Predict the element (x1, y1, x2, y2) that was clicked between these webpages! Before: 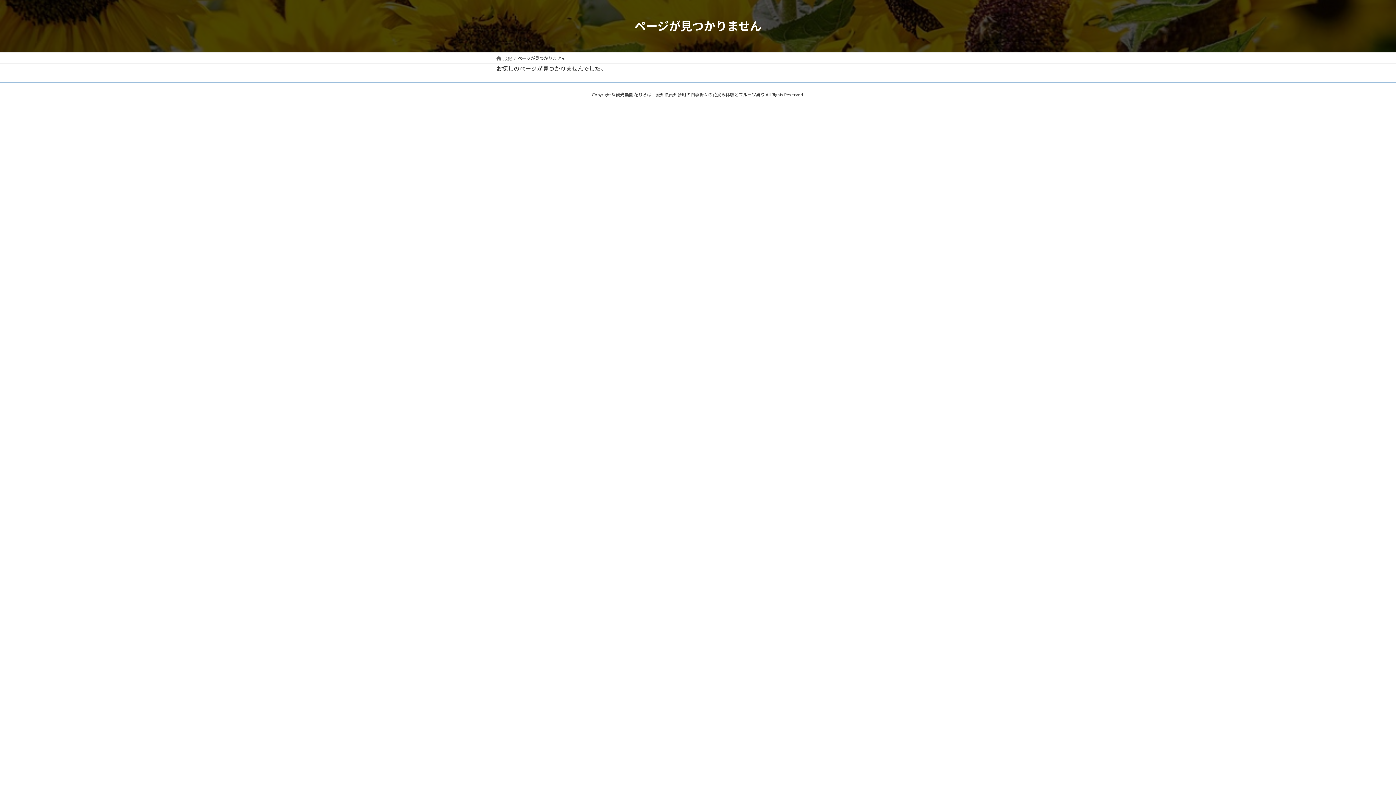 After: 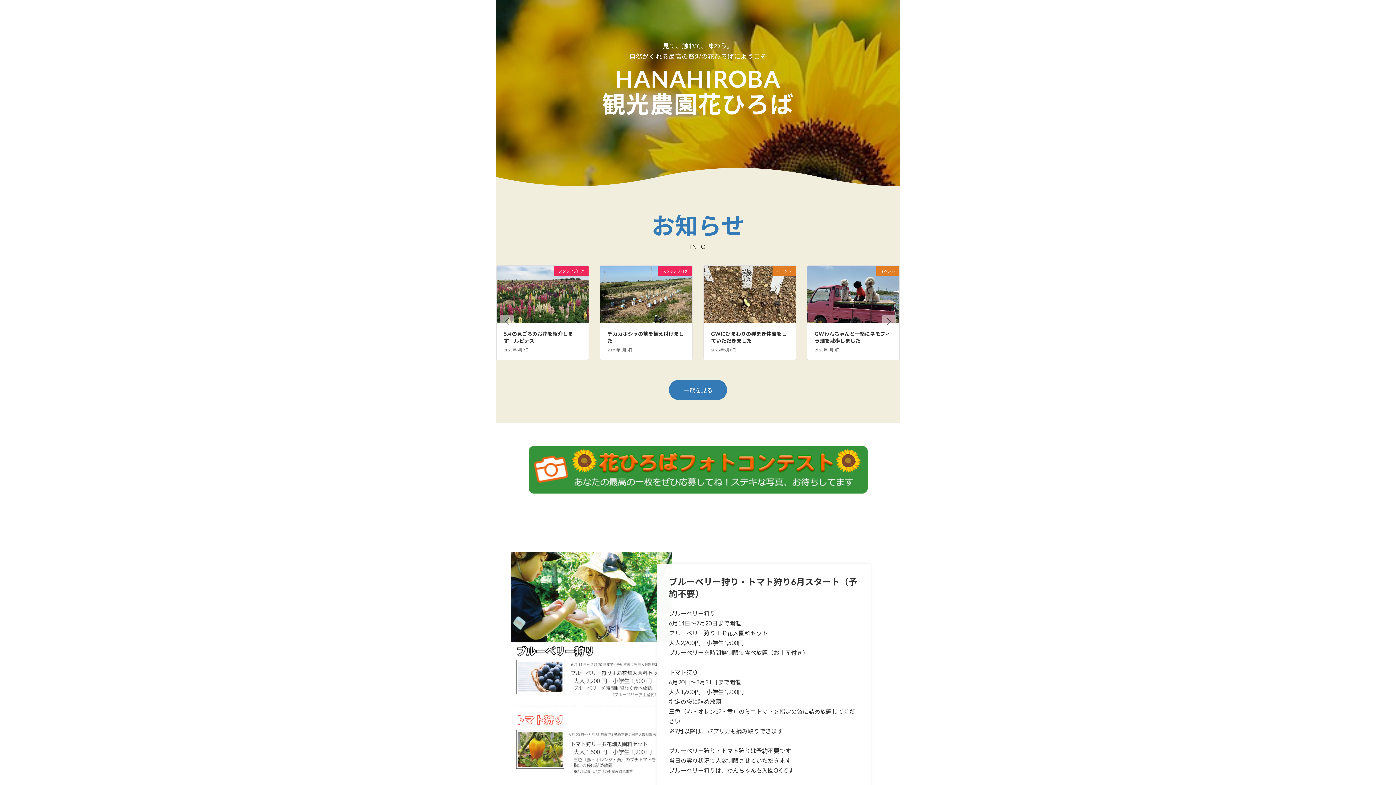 Action: bbox: (496, 55, 511, 61) label: TOP